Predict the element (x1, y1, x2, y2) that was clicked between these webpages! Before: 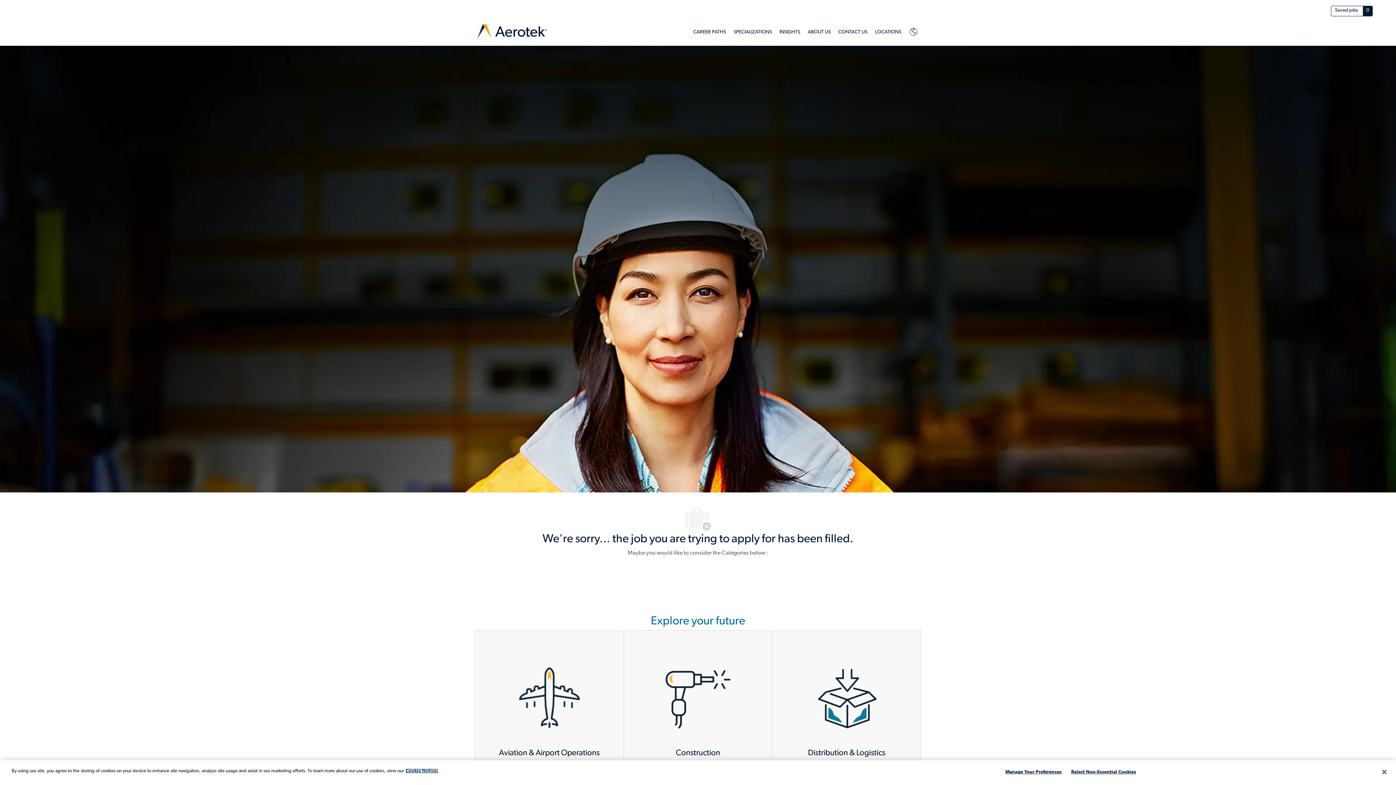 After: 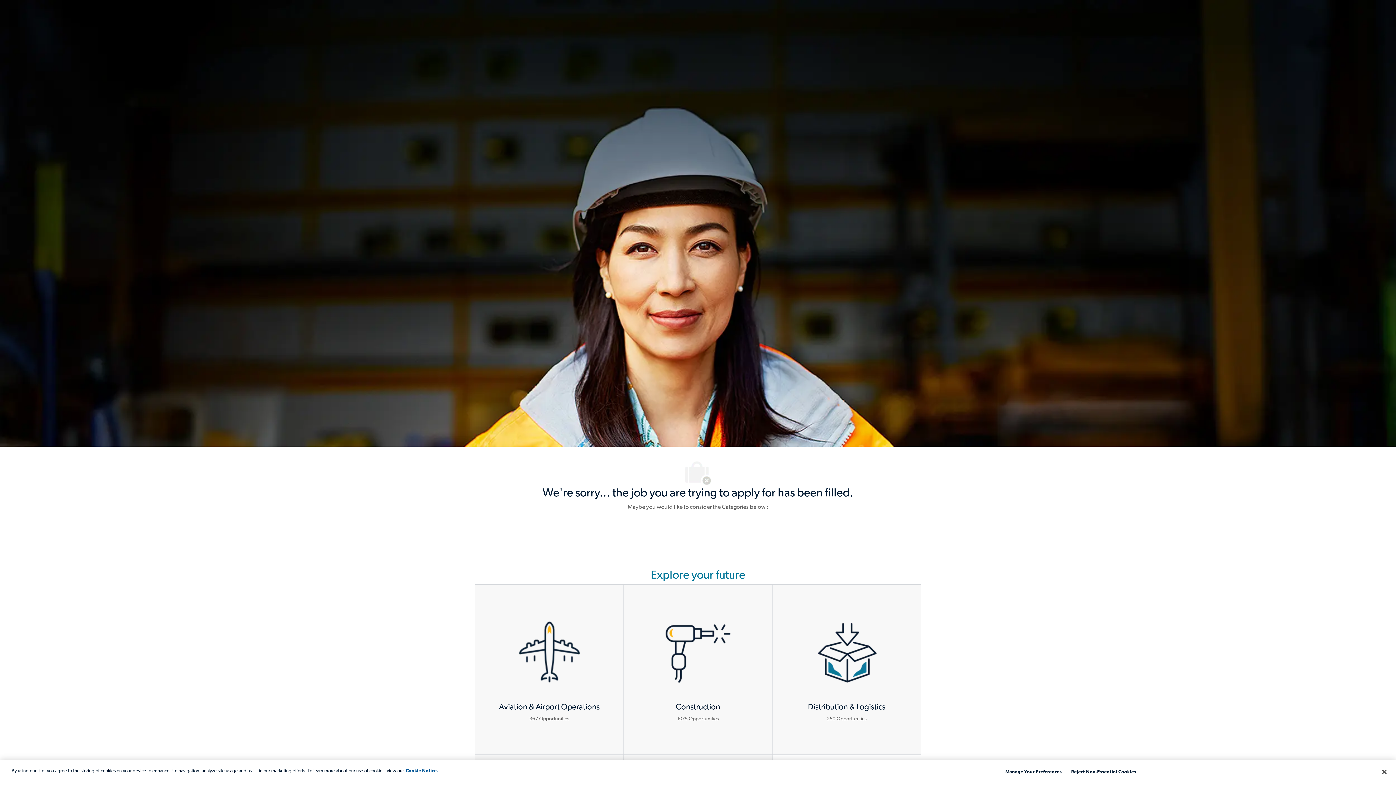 Action: label: Skip to main content bbox: (0, 0, 1396, 0)